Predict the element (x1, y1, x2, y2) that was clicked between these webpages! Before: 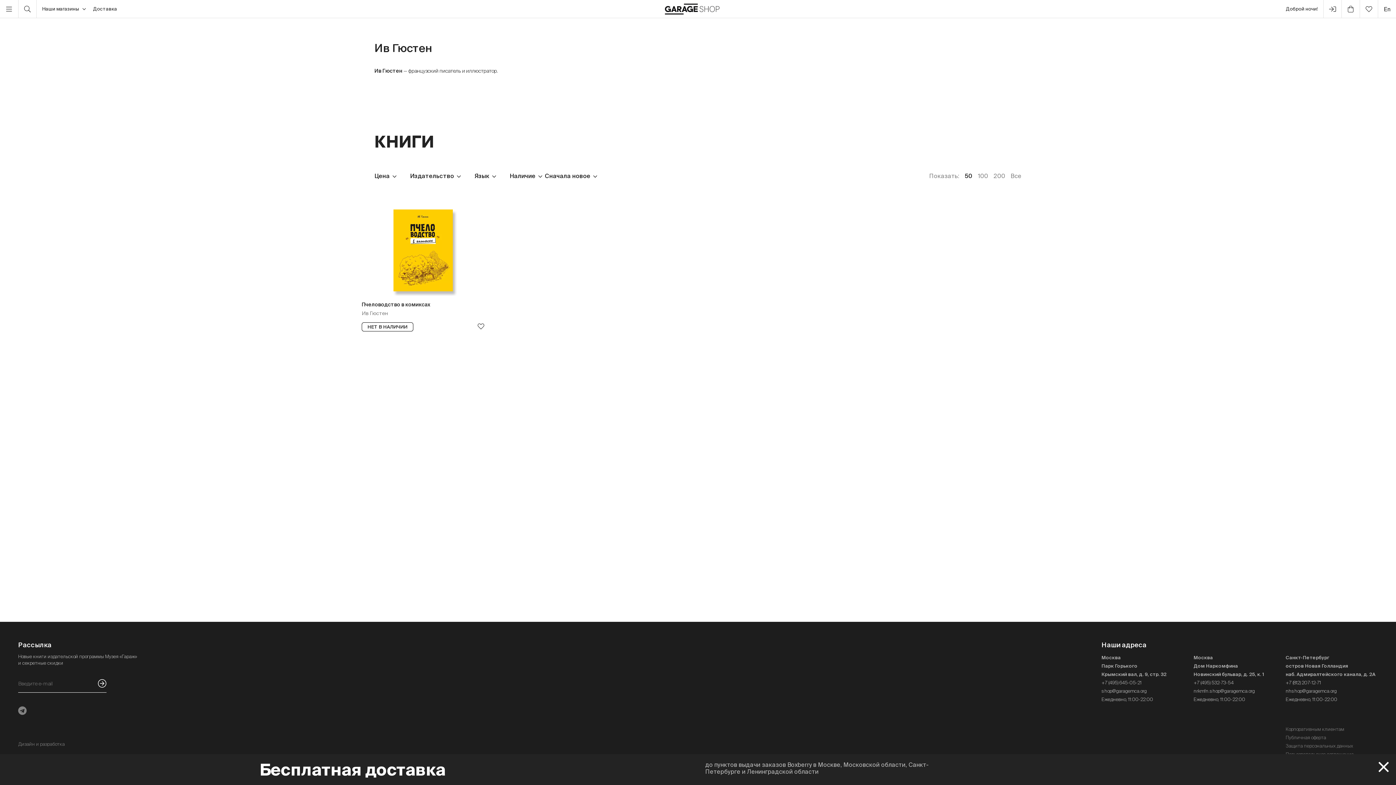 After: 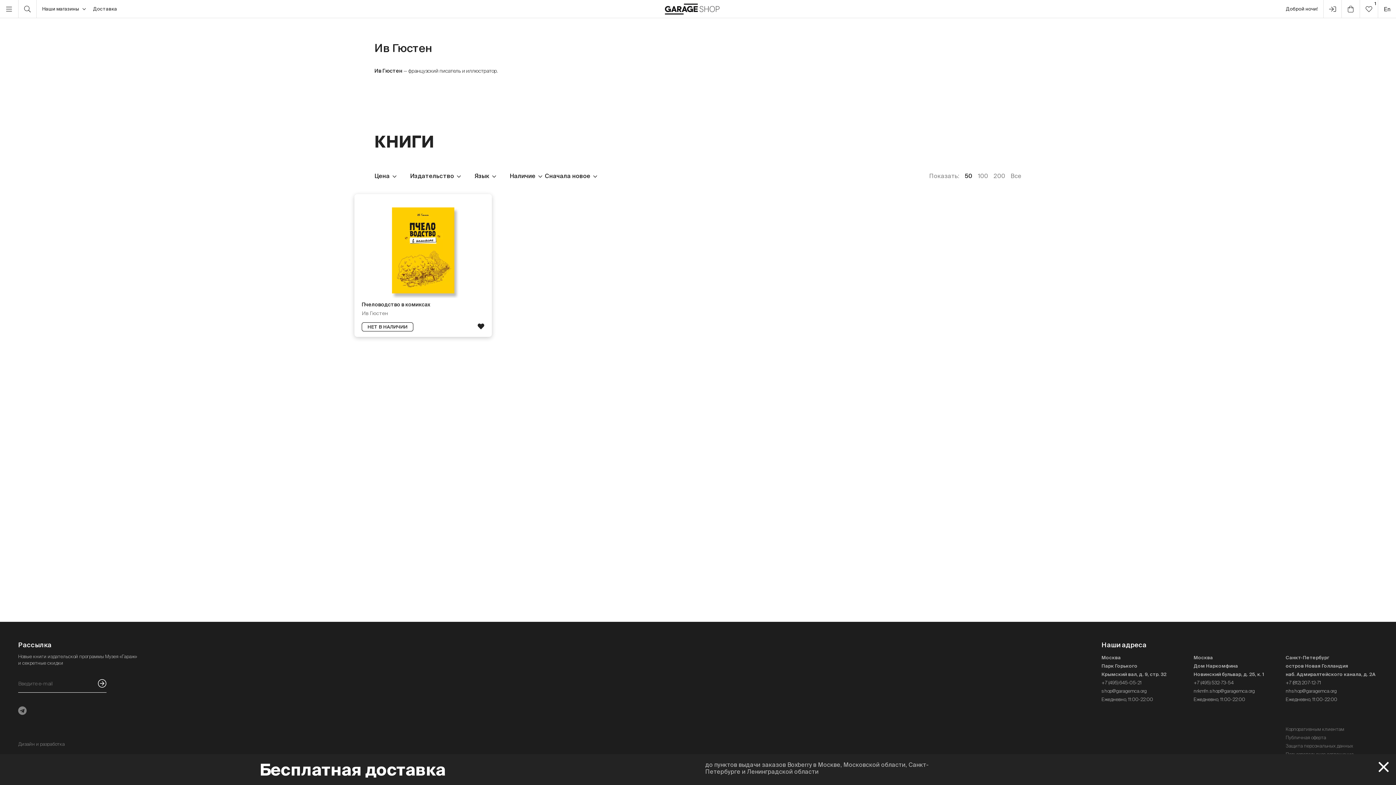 Action: bbox: (477, 322, 484, 331)